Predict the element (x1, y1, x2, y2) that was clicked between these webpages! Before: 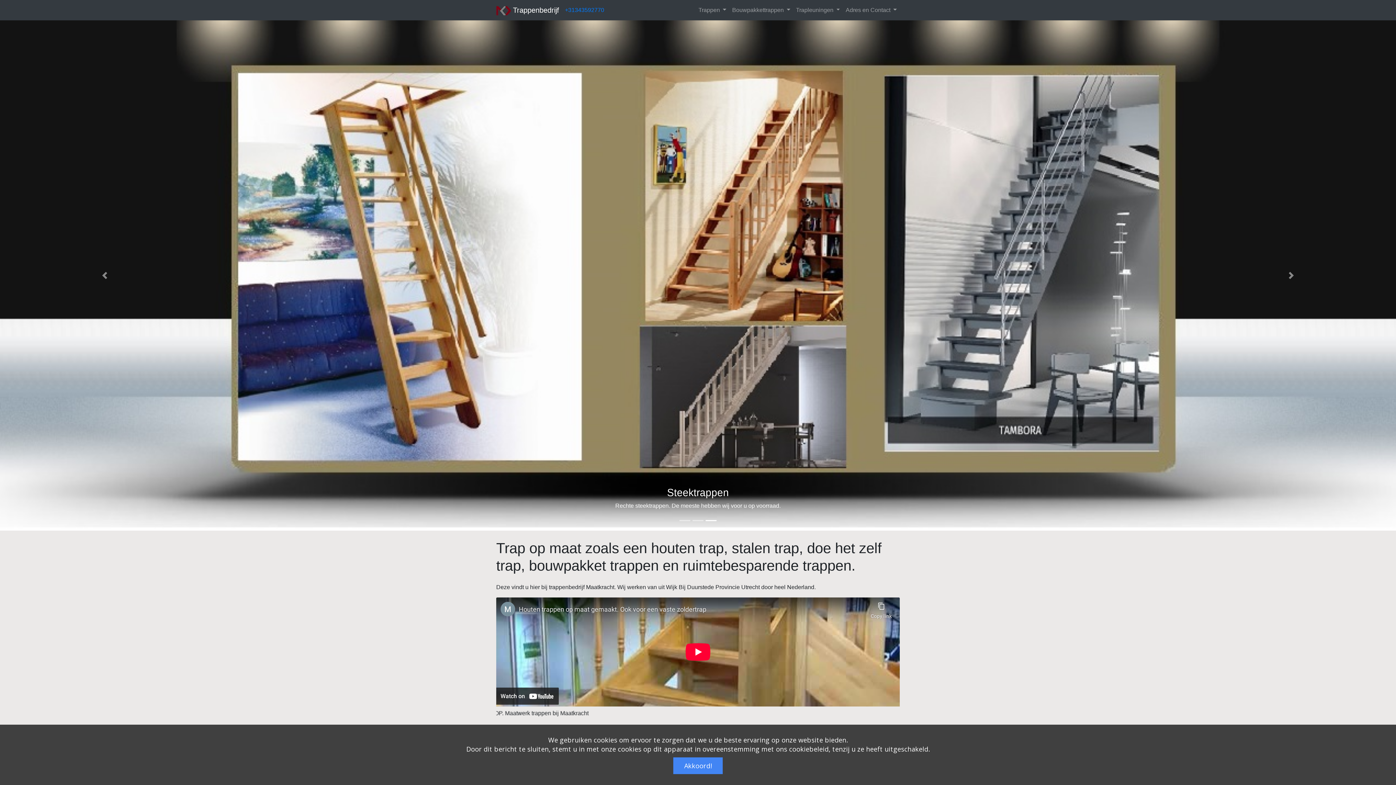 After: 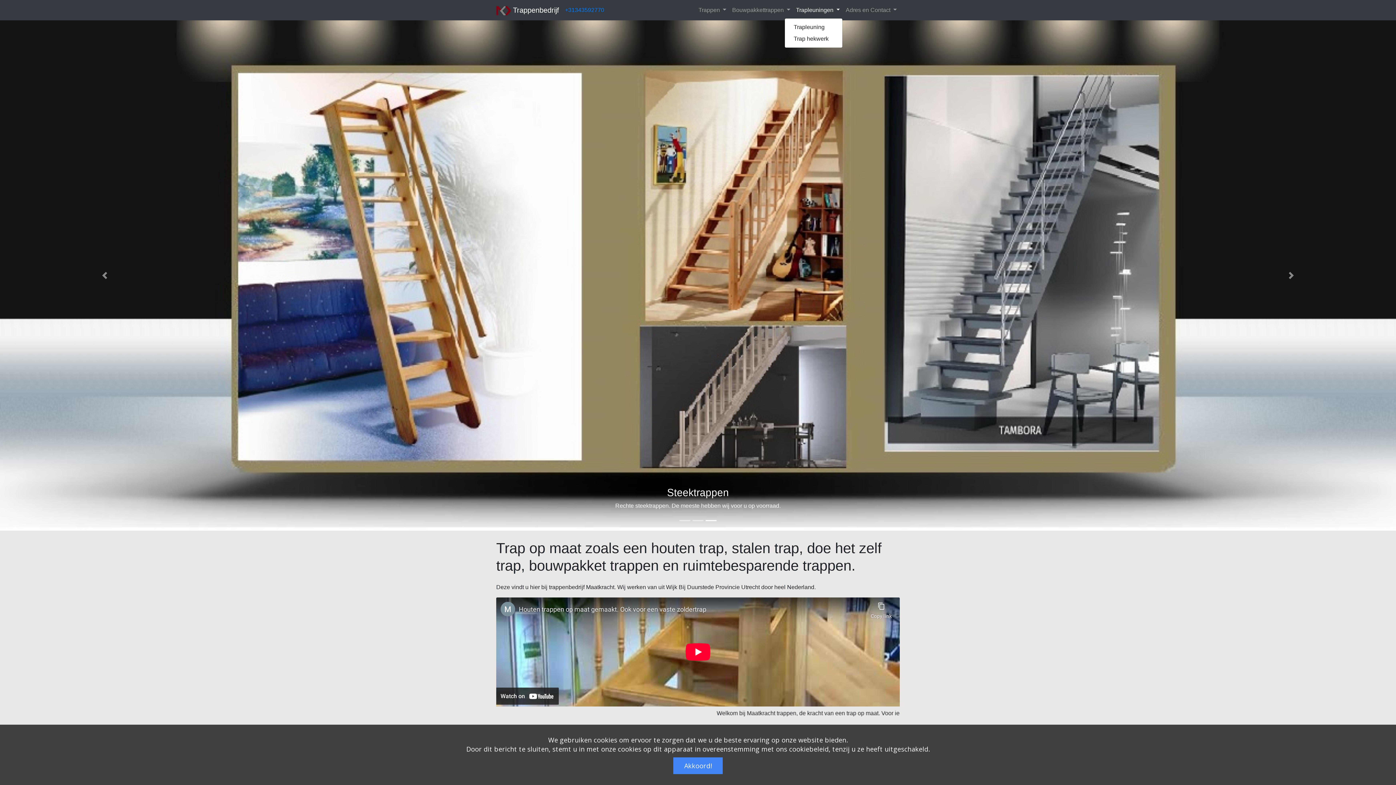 Action: bbox: (793, 2, 843, 17) label: Trapleuningen 